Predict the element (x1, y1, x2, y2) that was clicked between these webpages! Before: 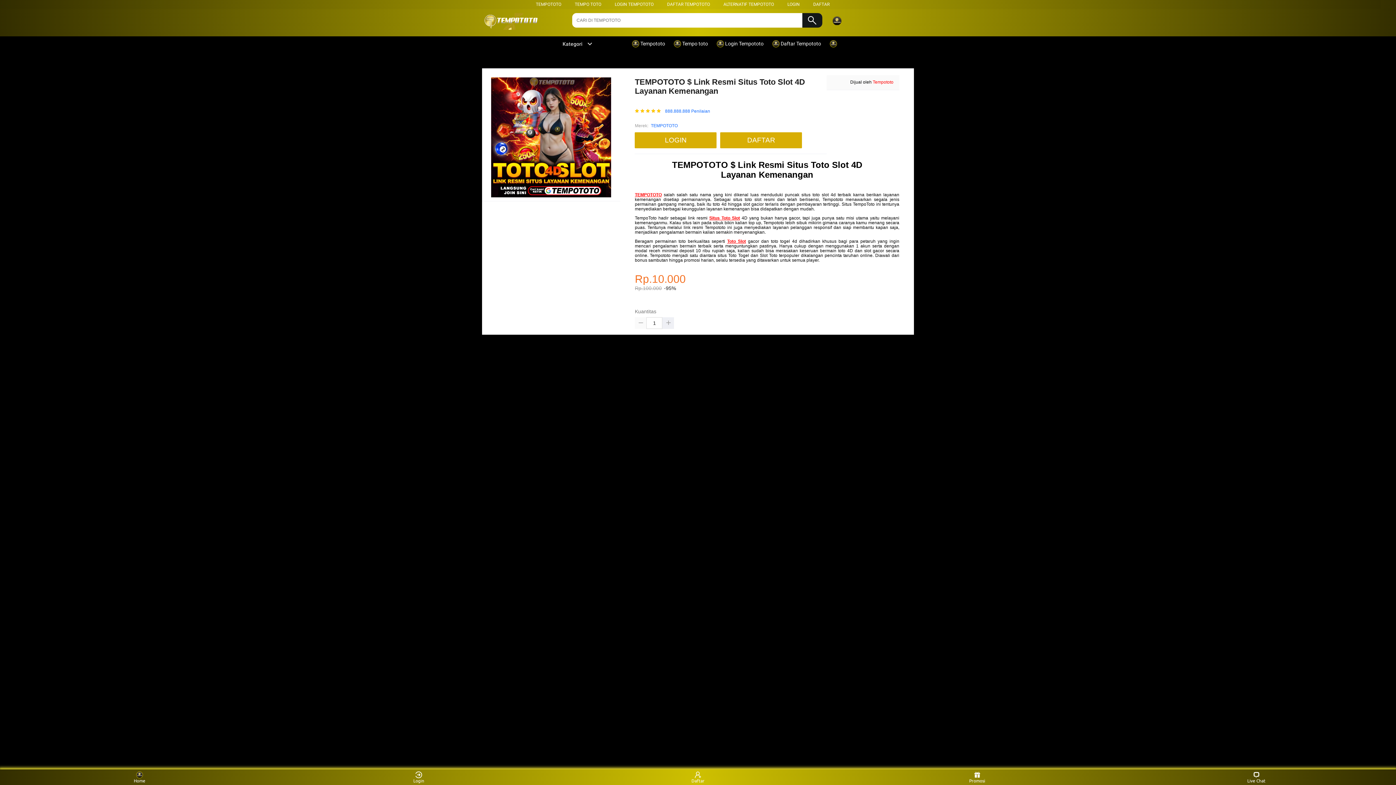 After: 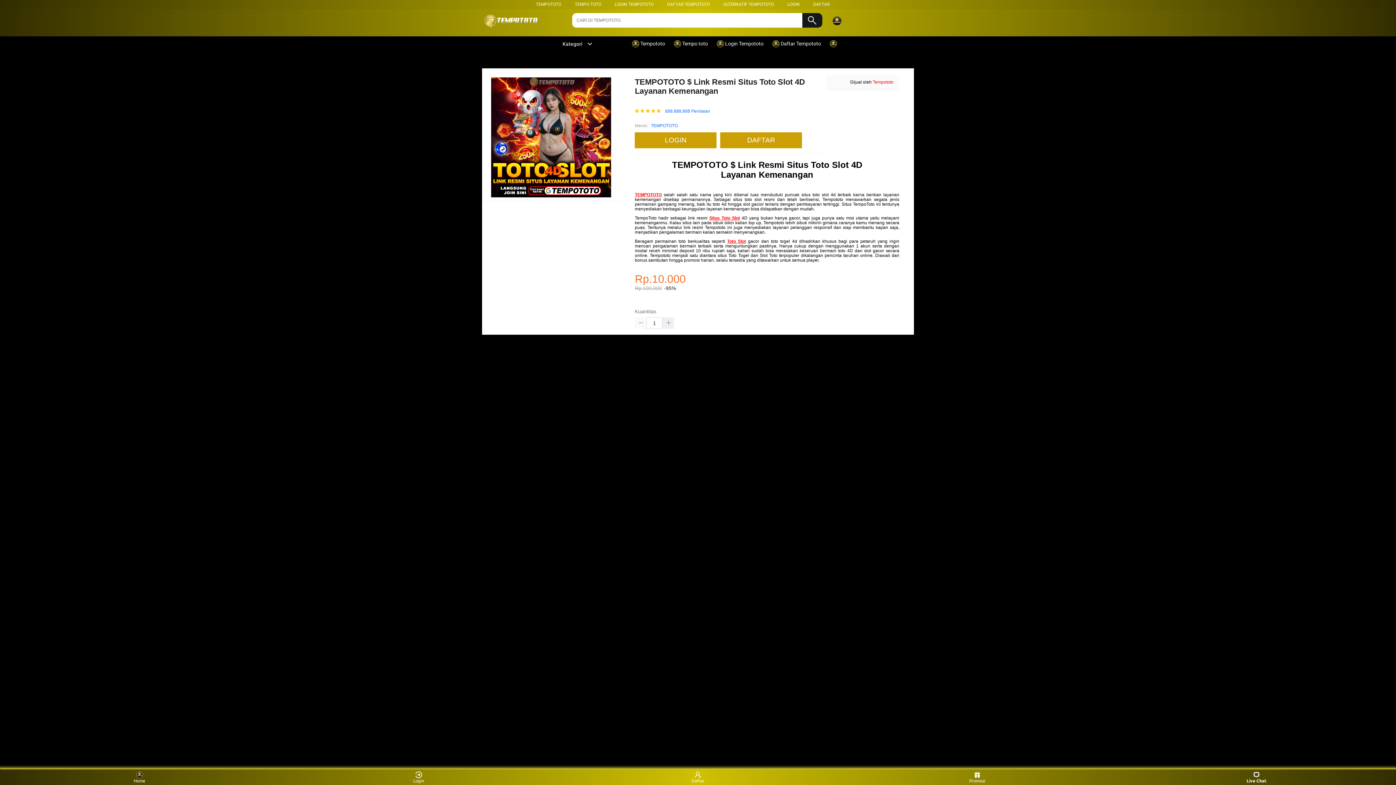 Action: bbox: (1243, 771, 1270, 783) label: Live Chat